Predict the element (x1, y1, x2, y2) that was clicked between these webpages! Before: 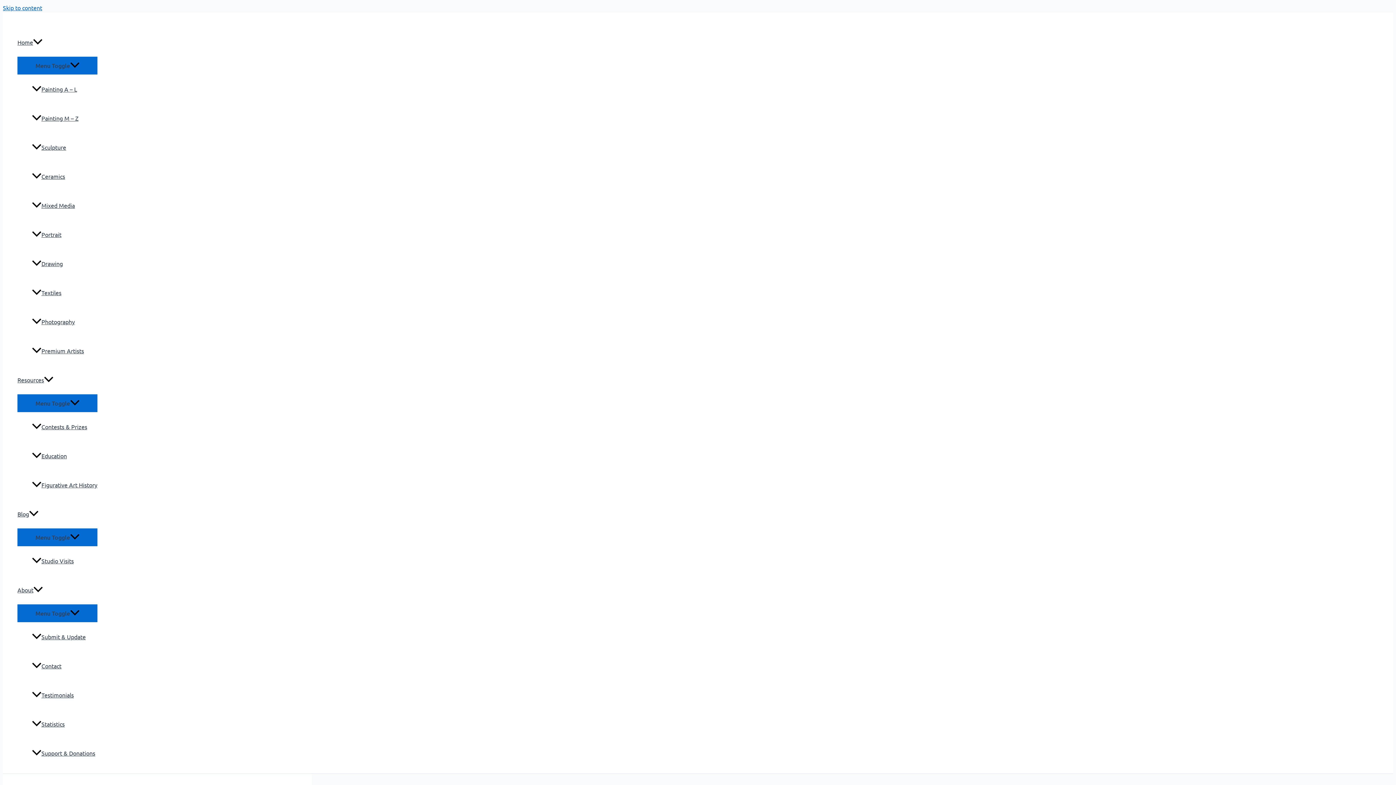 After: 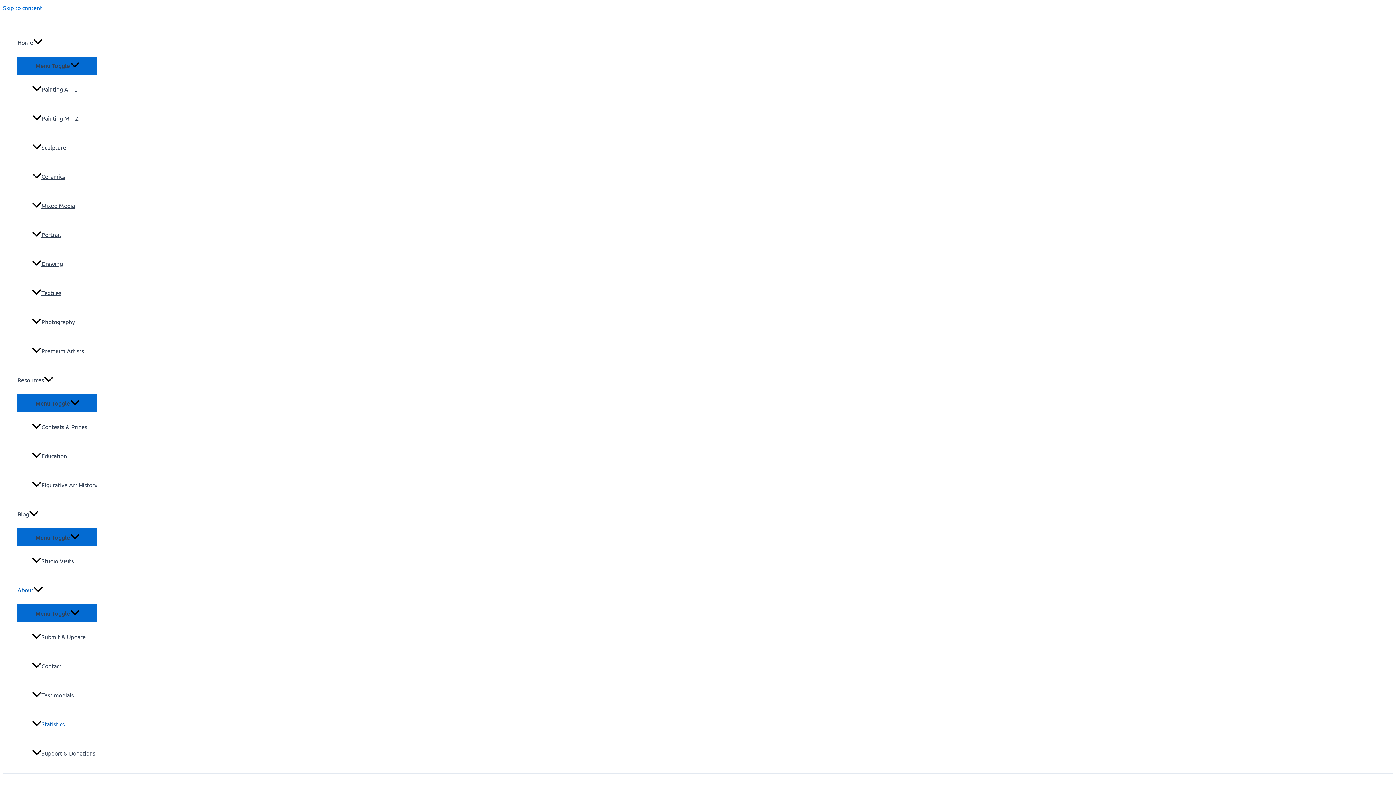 Action: label: Statistics bbox: (32, 709, 97, 738)